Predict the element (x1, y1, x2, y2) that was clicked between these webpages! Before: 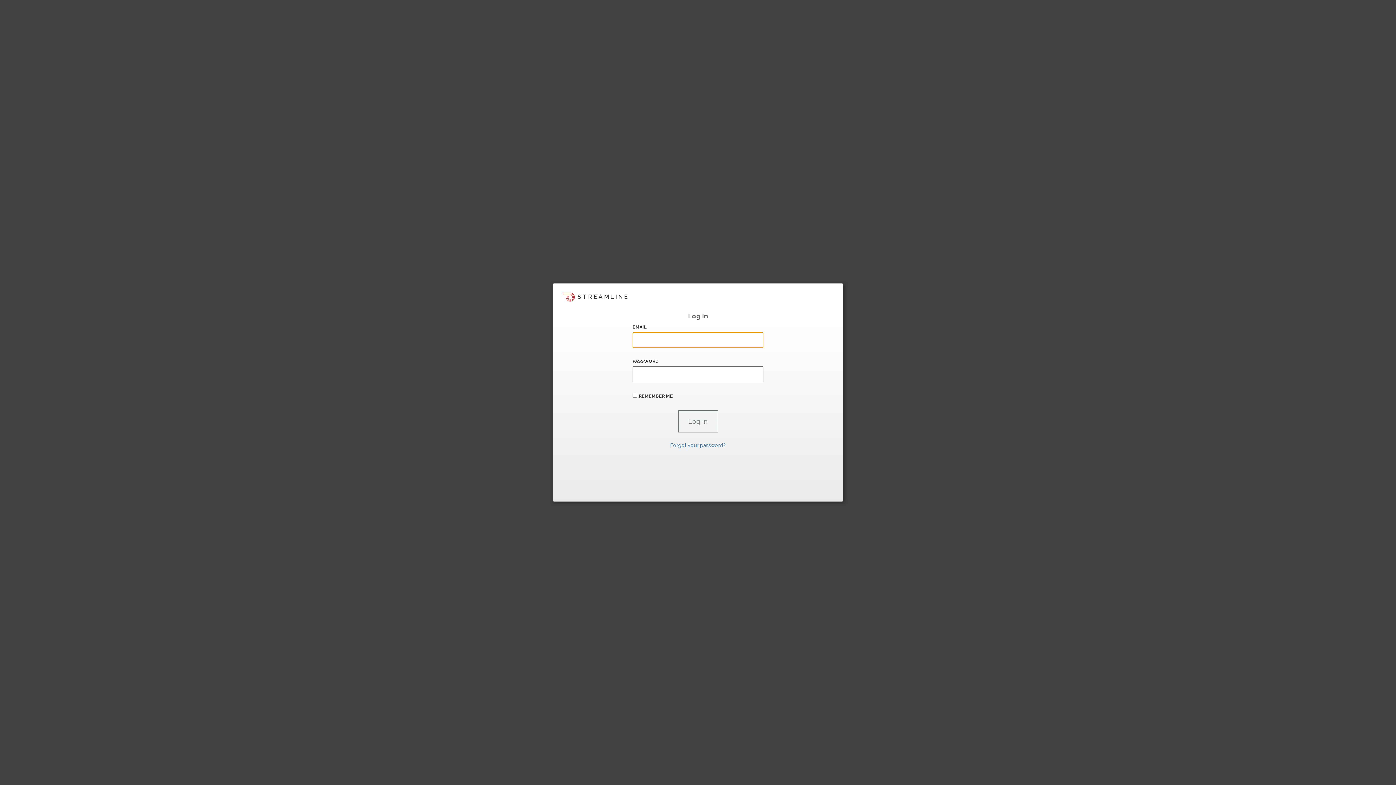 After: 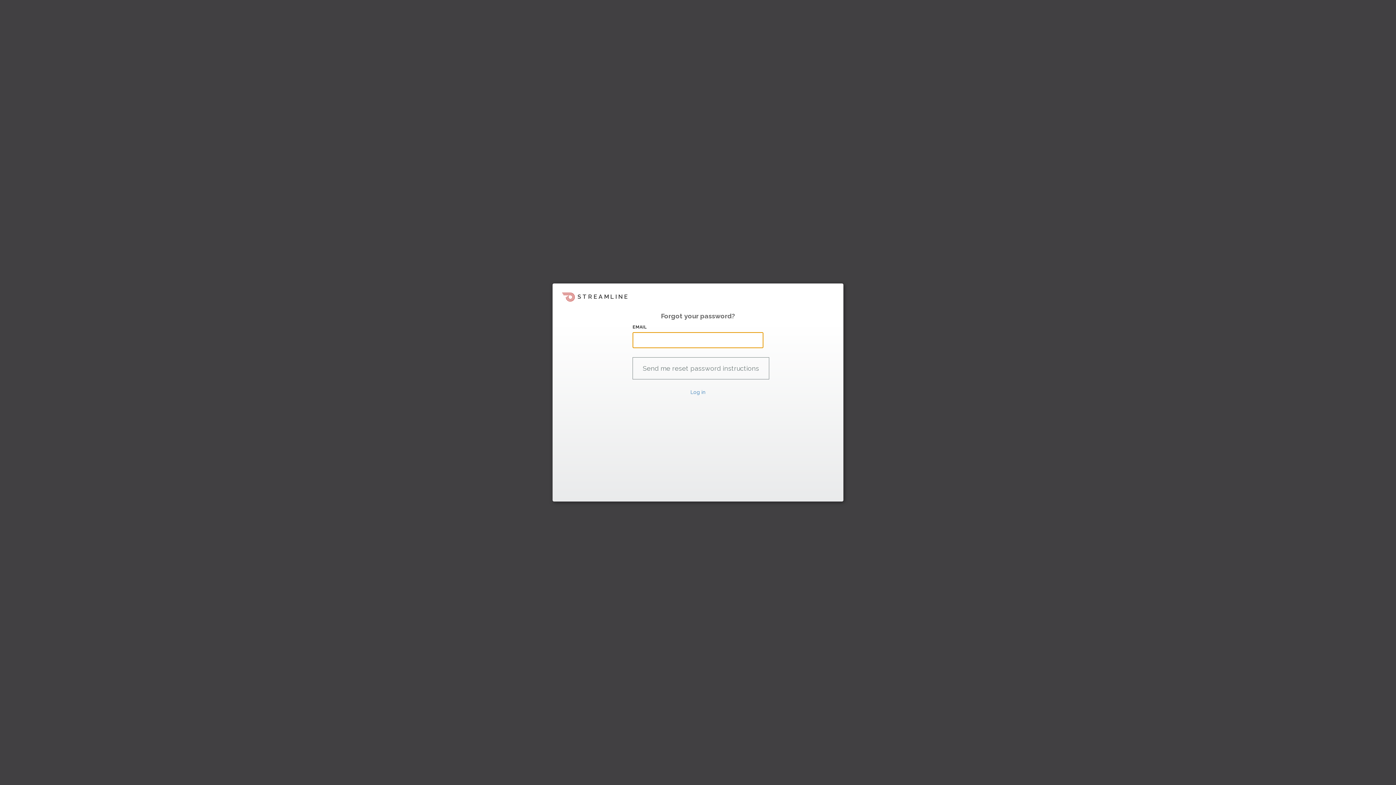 Action: label: Forgot your password? bbox: (670, 442, 726, 448)